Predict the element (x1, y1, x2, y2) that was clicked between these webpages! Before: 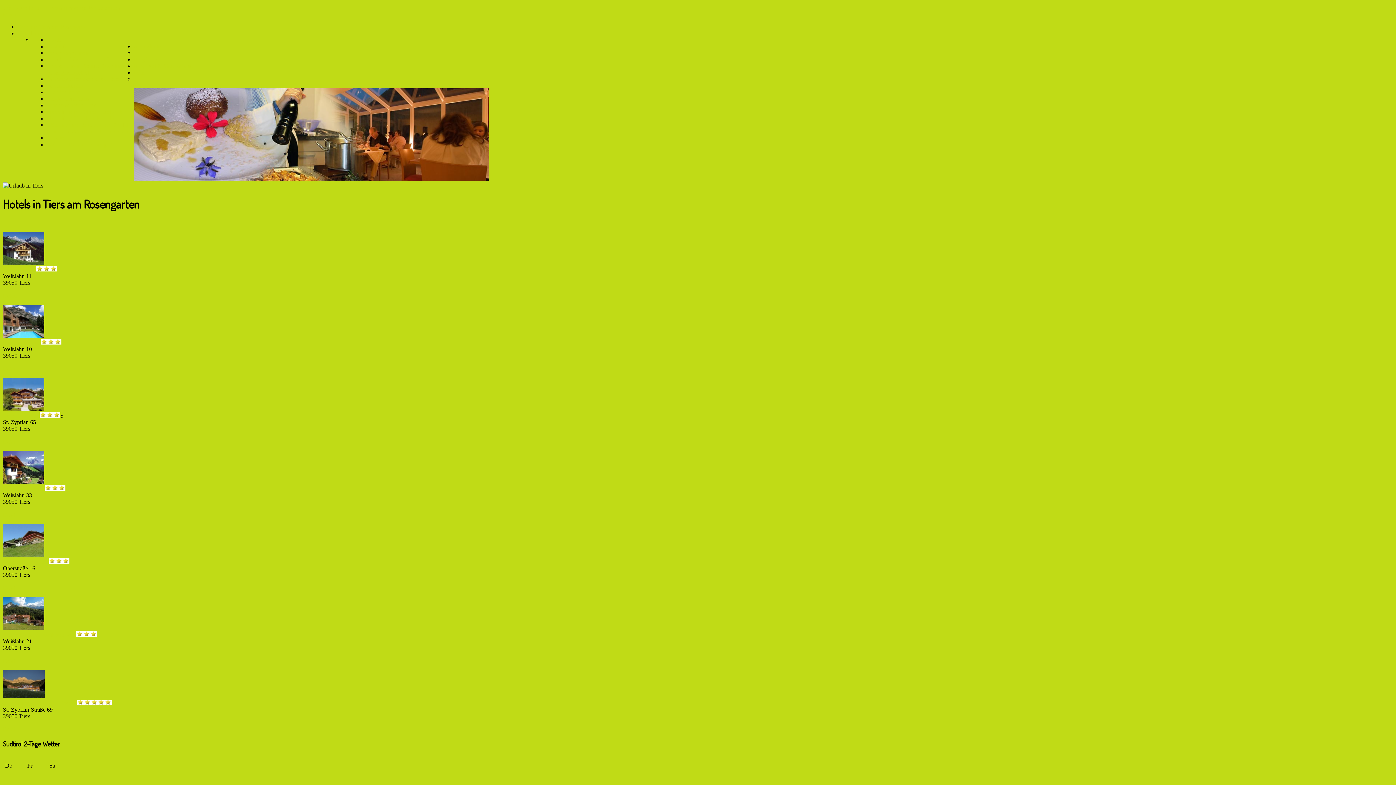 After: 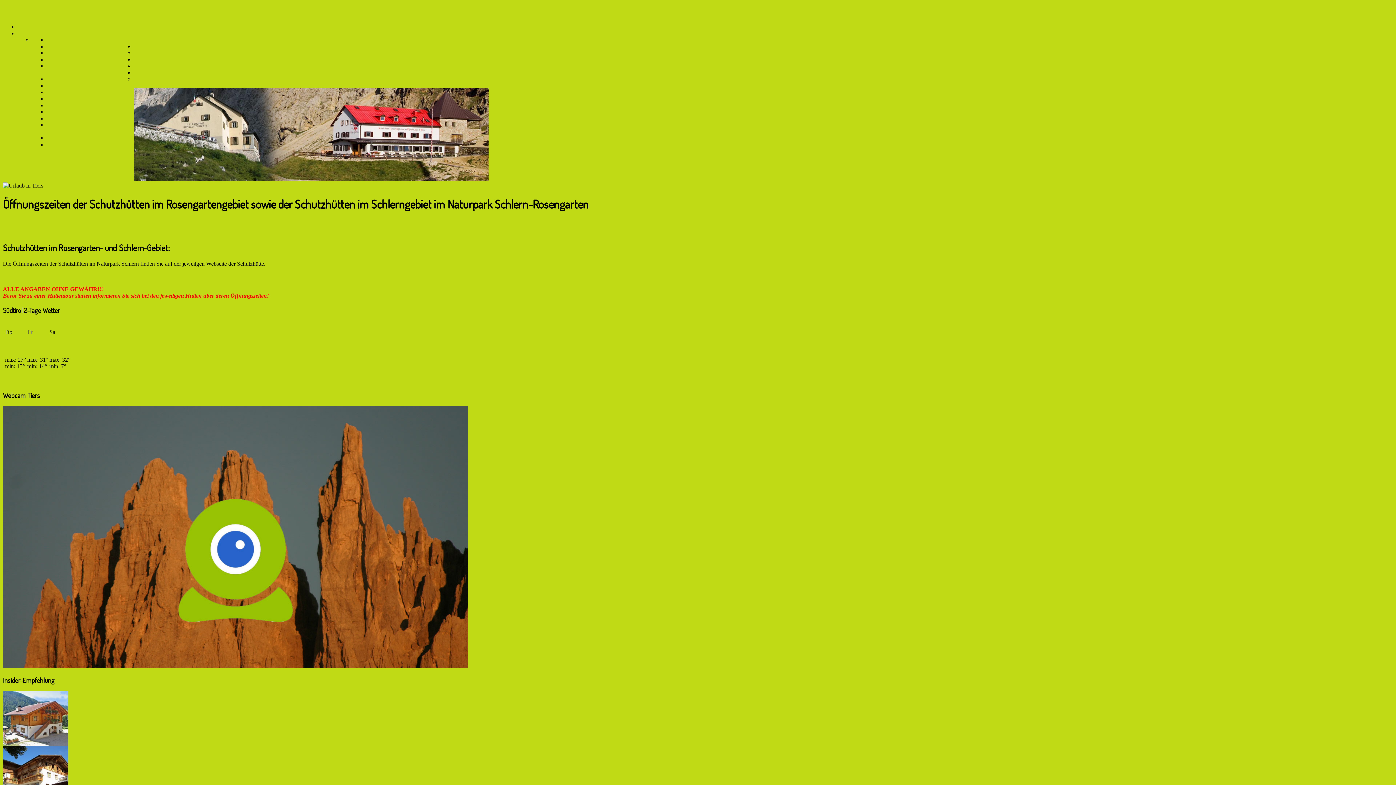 Action: label: Öffnungszeiten der Schutzhütten bbox: (46, 76, 121, 82)